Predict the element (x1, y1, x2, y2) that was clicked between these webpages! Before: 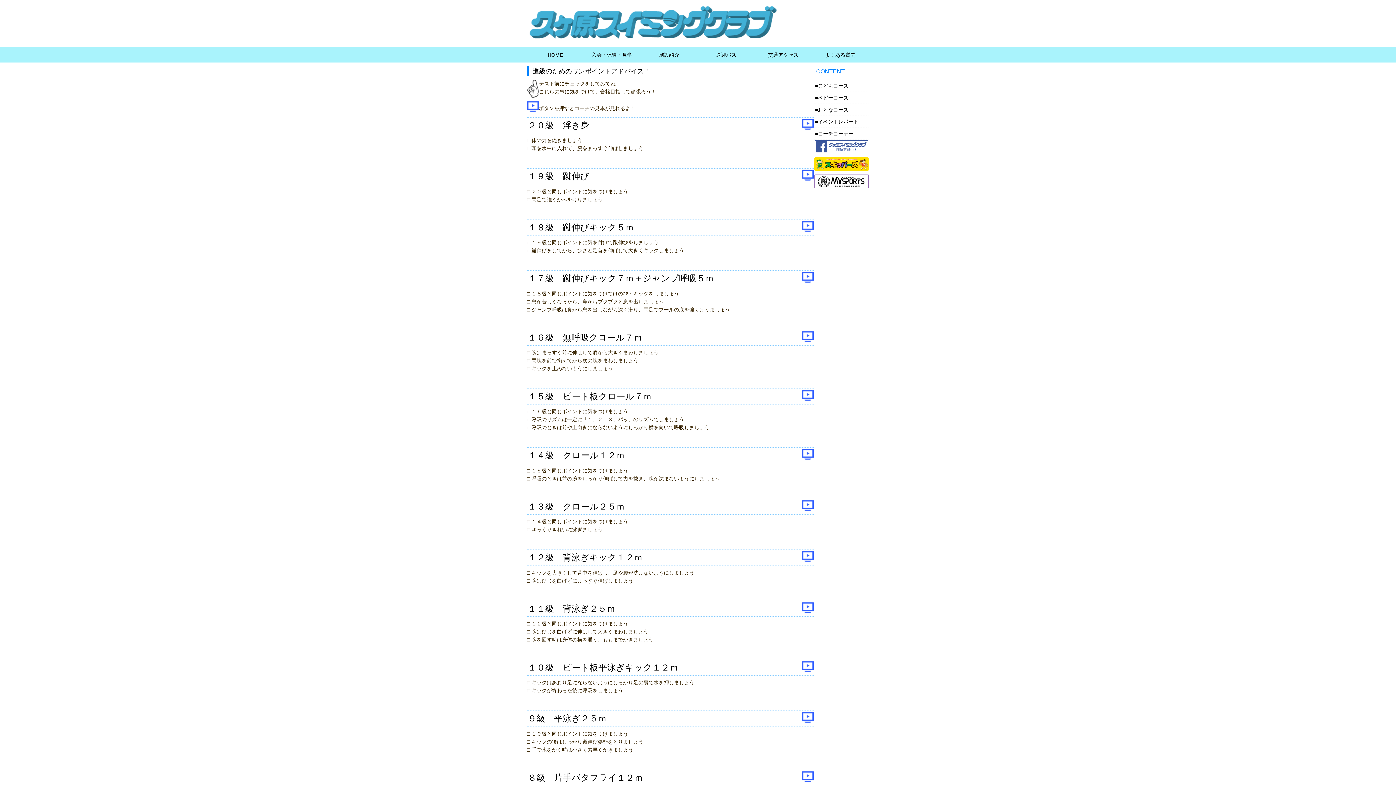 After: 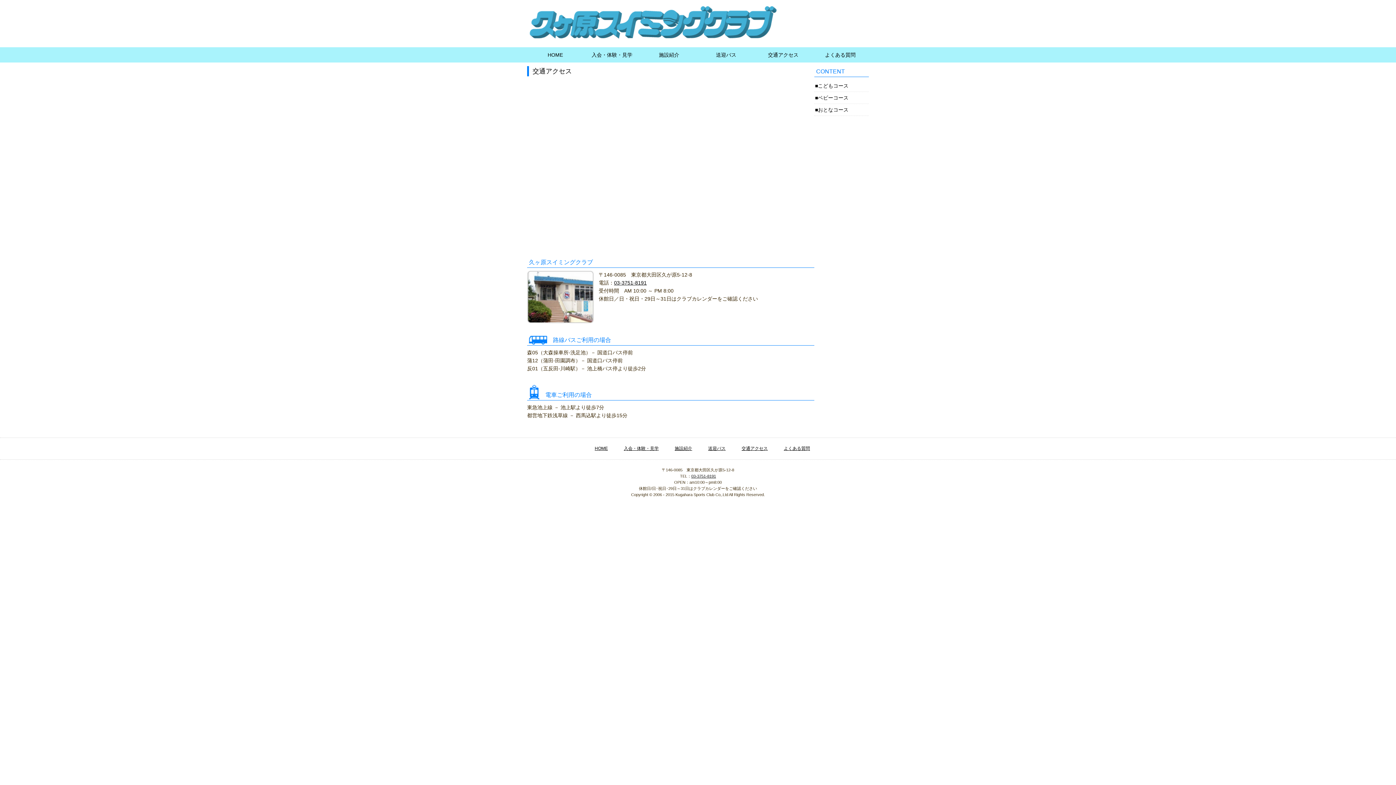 Action: label: 交通アクセス bbox: (754, 47, 812, 62)